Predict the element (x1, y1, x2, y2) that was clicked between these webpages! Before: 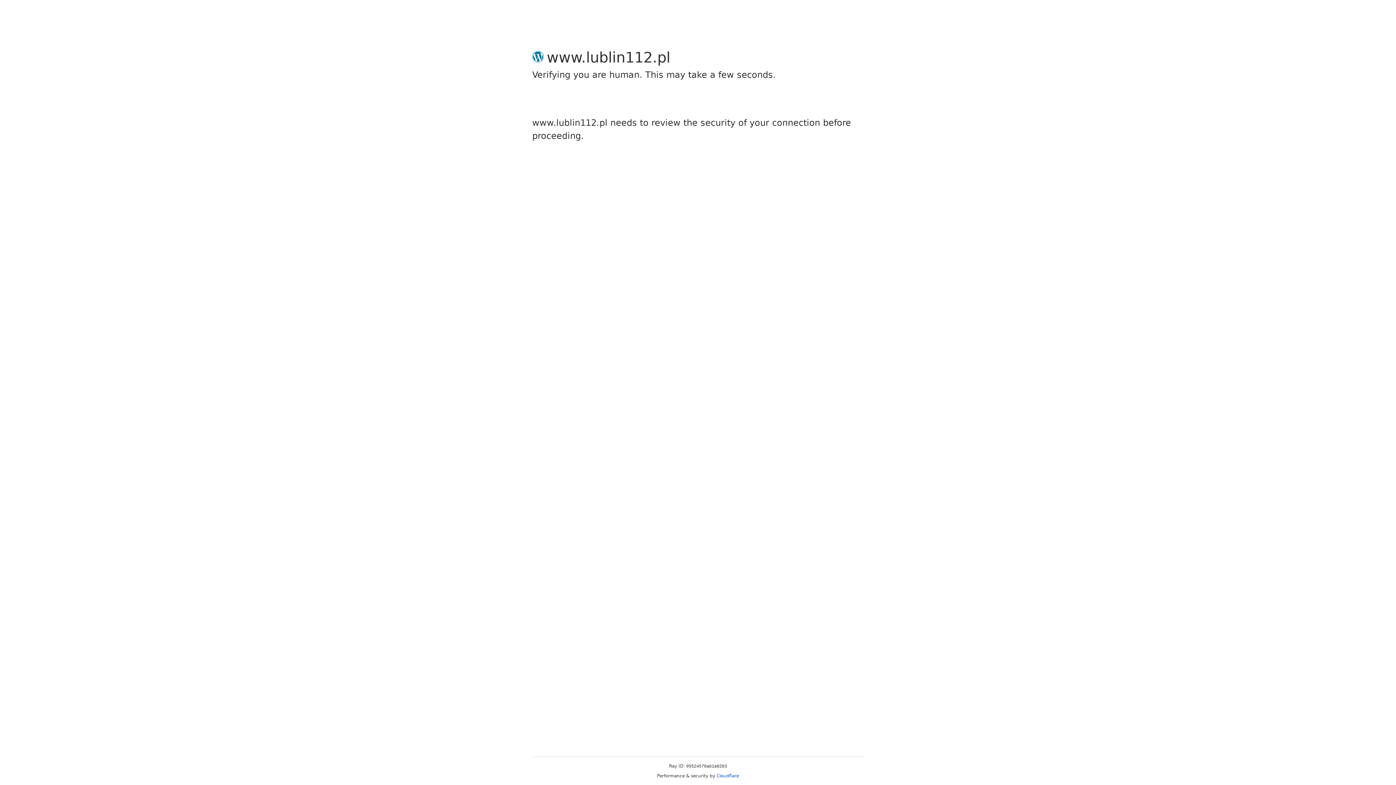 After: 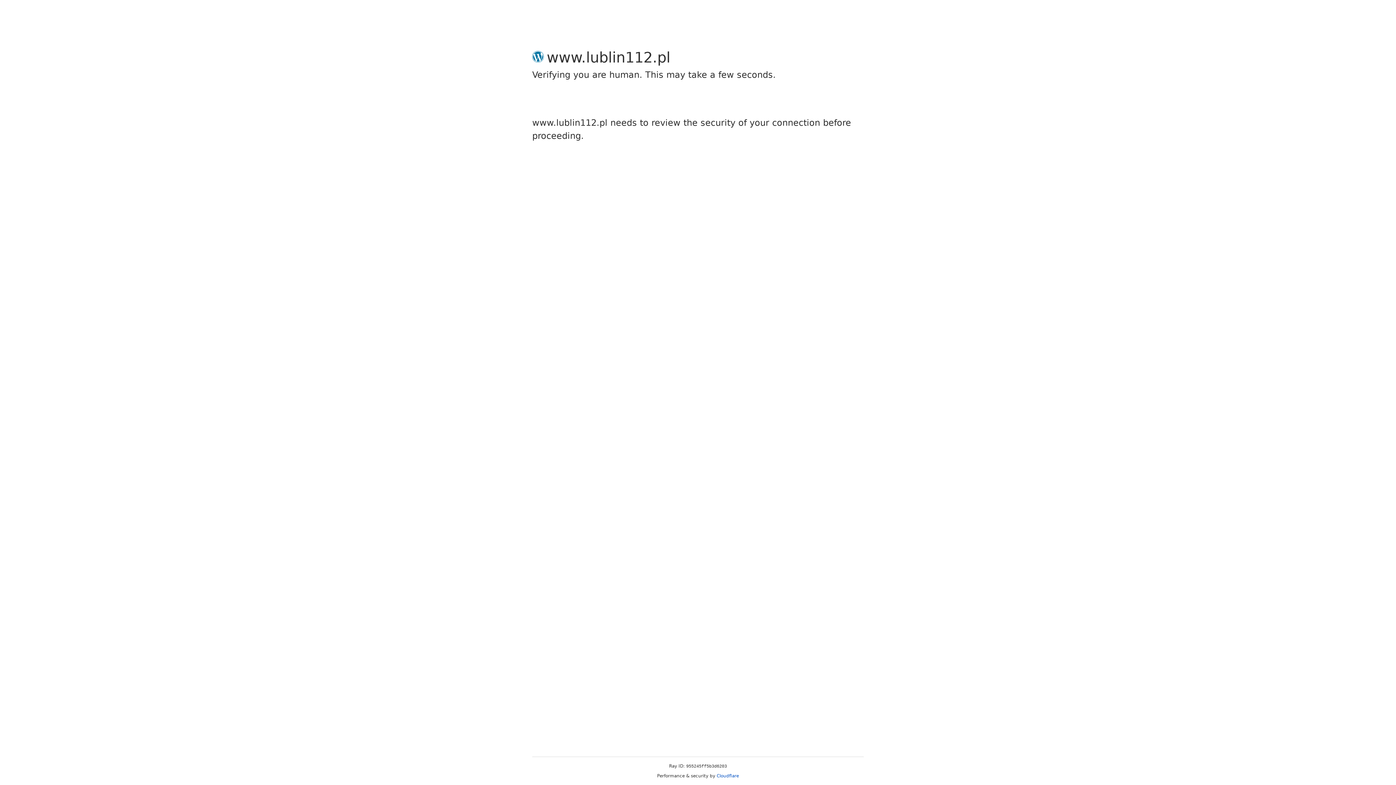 Action: label: Cloudflare bbox: (716, 773, 739, 778)